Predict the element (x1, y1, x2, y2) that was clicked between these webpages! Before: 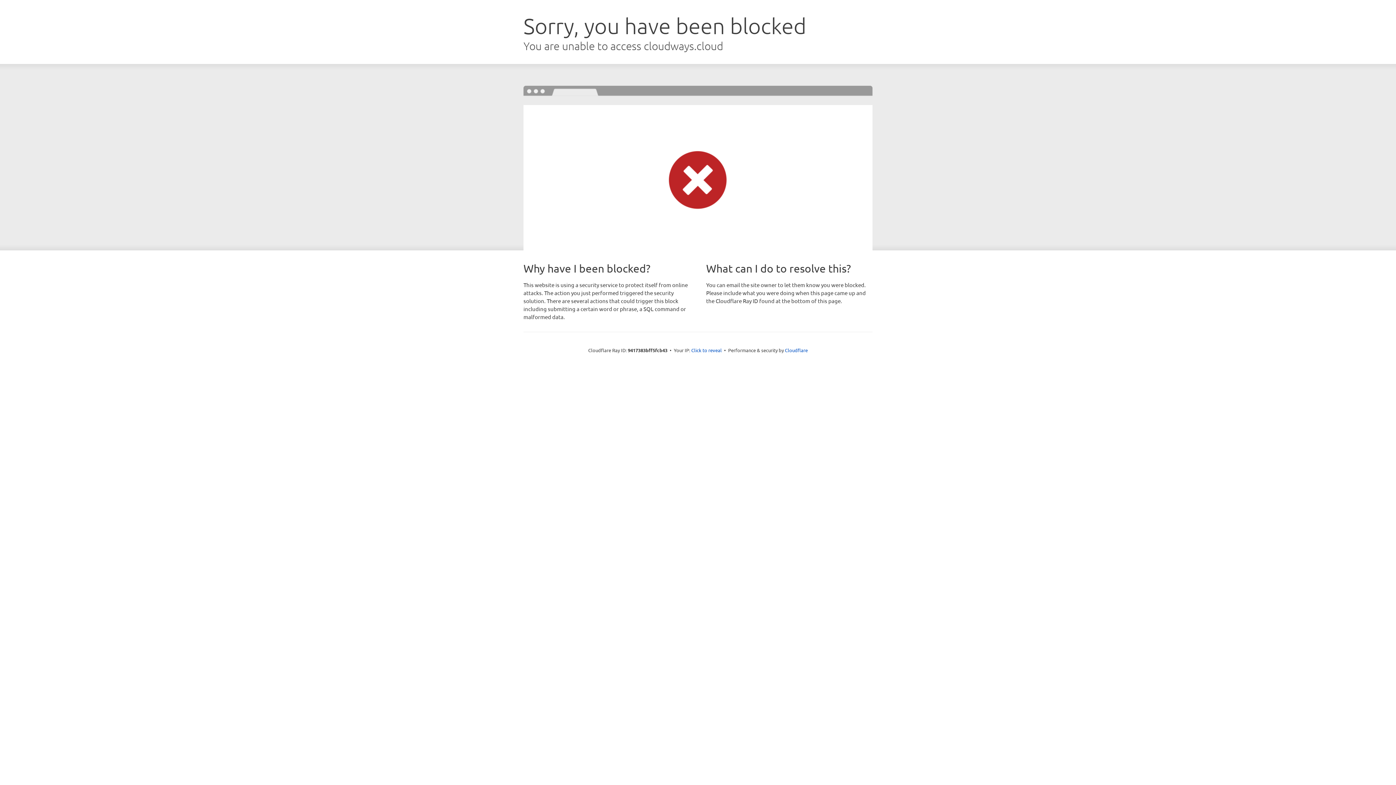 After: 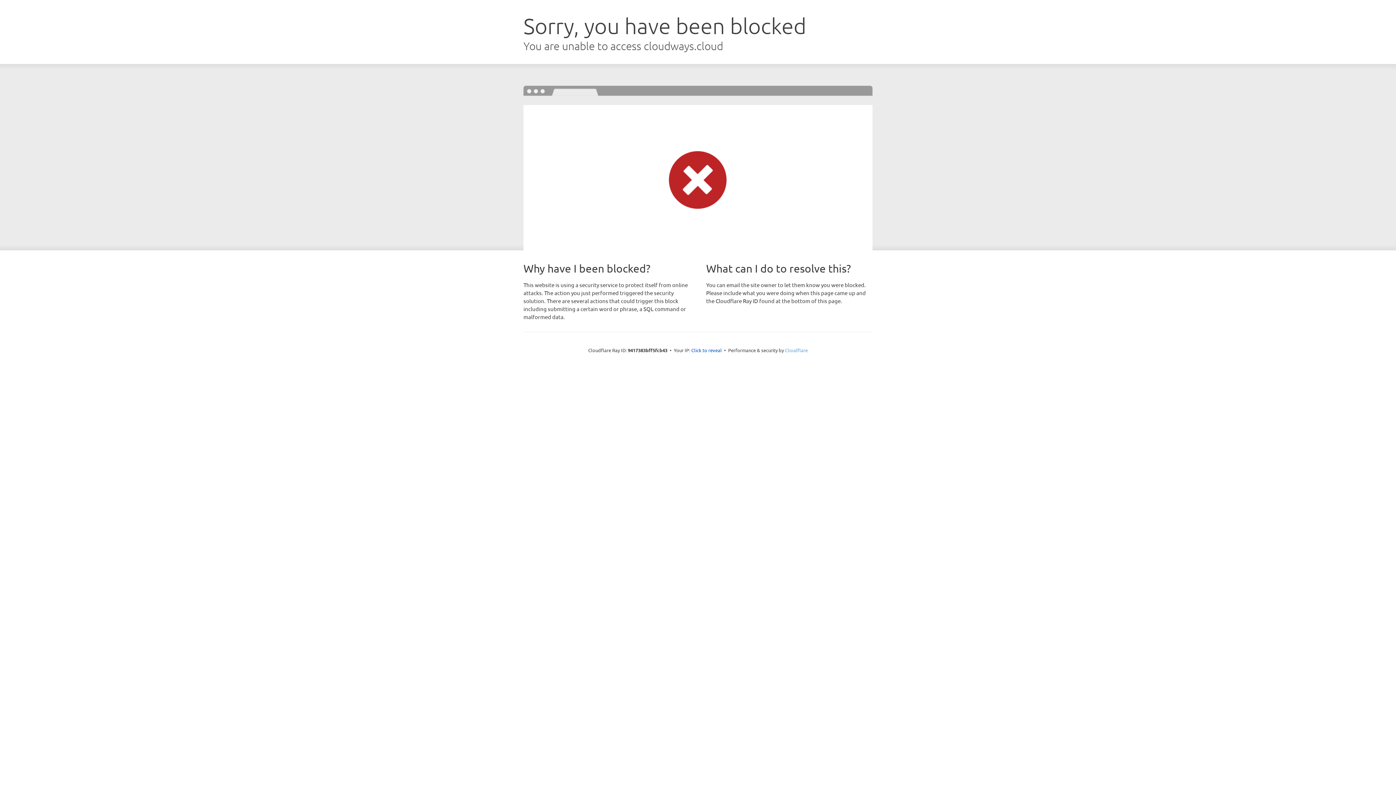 Action: label: Cloudflare bbox: (785, 347, 808, 353)